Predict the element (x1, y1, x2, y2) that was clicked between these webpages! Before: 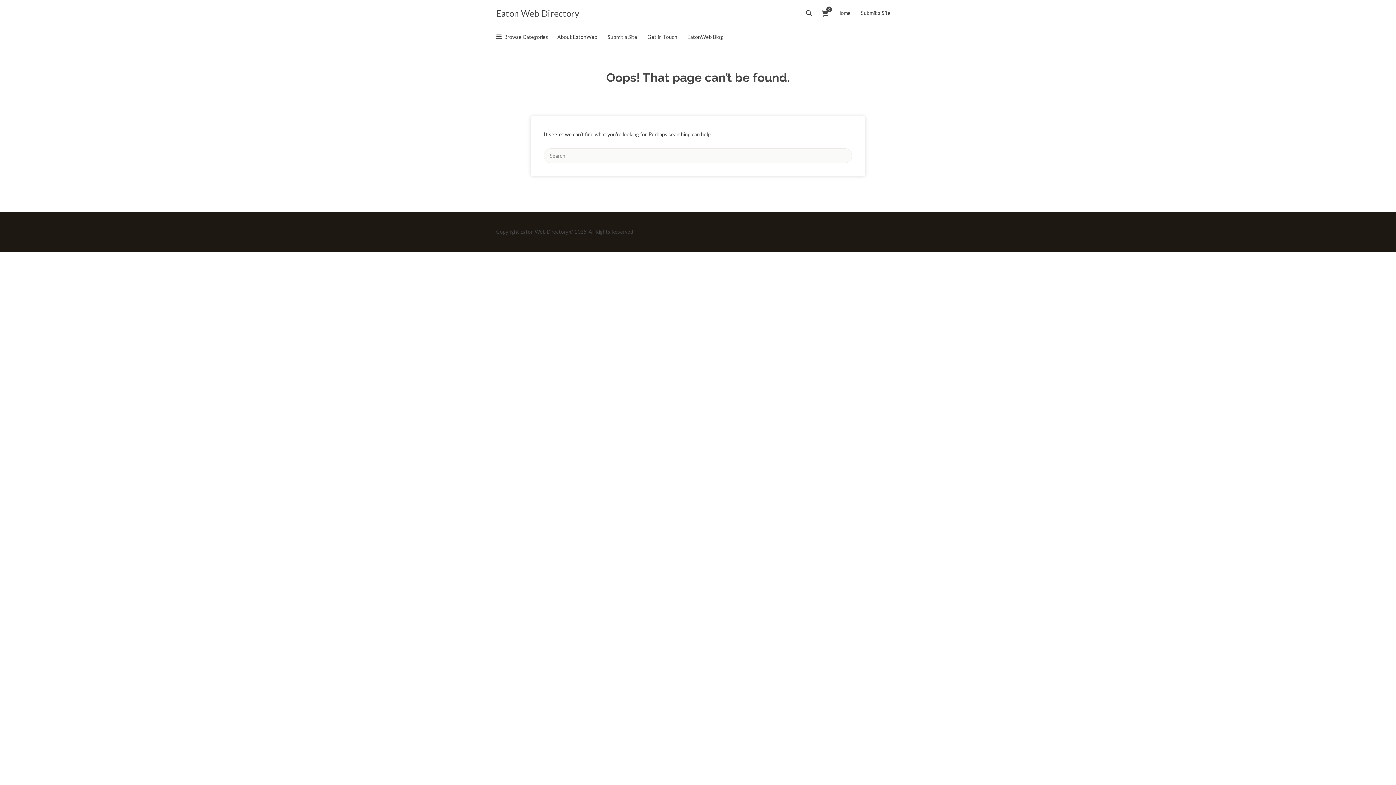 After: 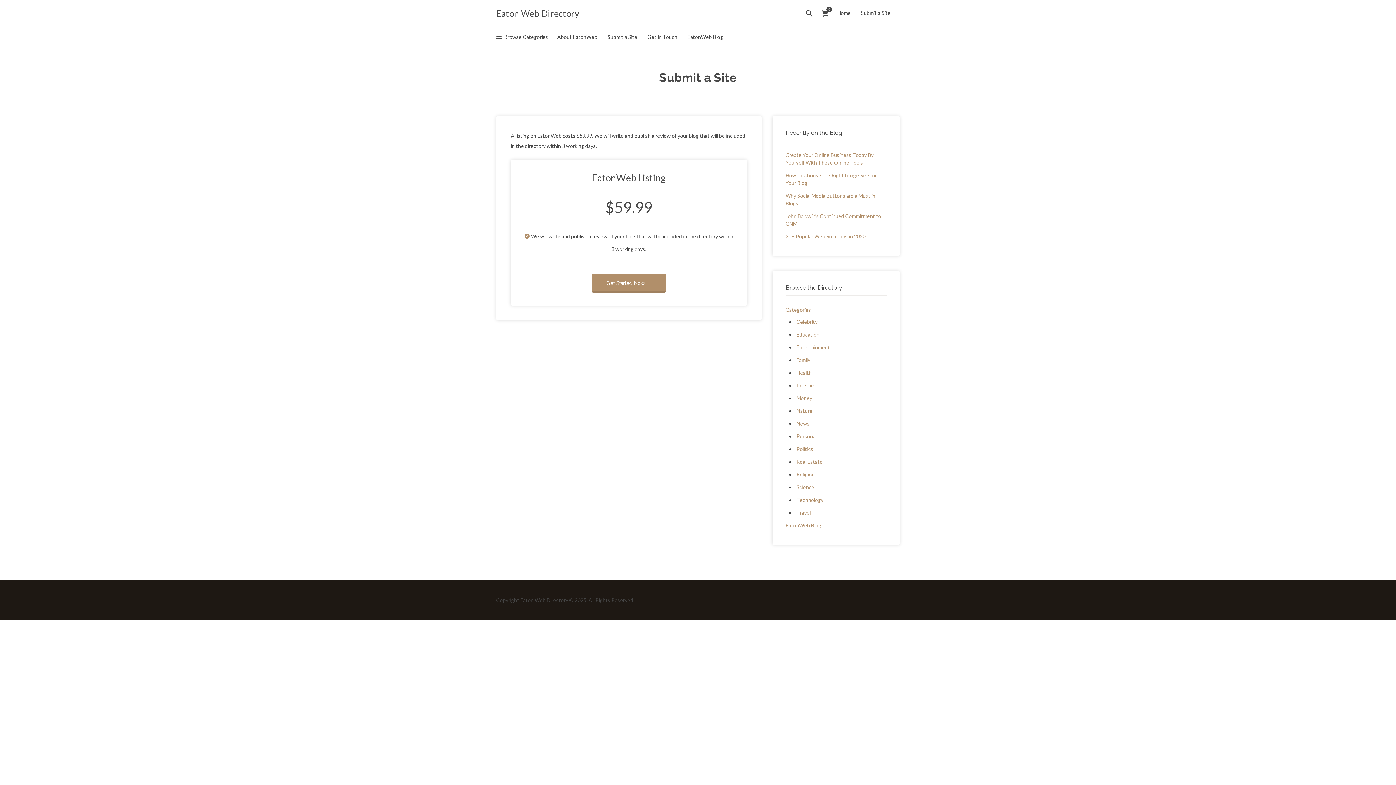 Action: label: Submit a Site bbox: (607, 27, 637, 46)